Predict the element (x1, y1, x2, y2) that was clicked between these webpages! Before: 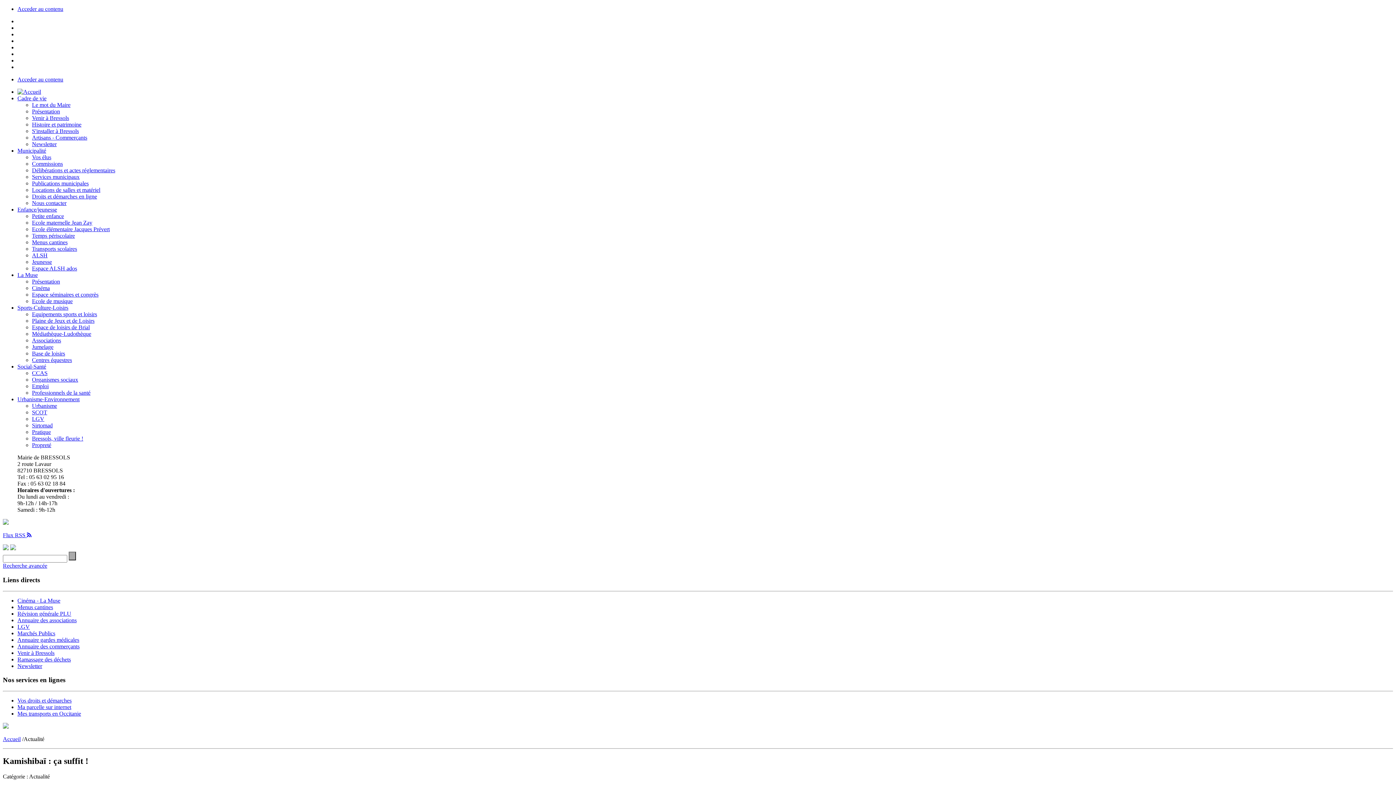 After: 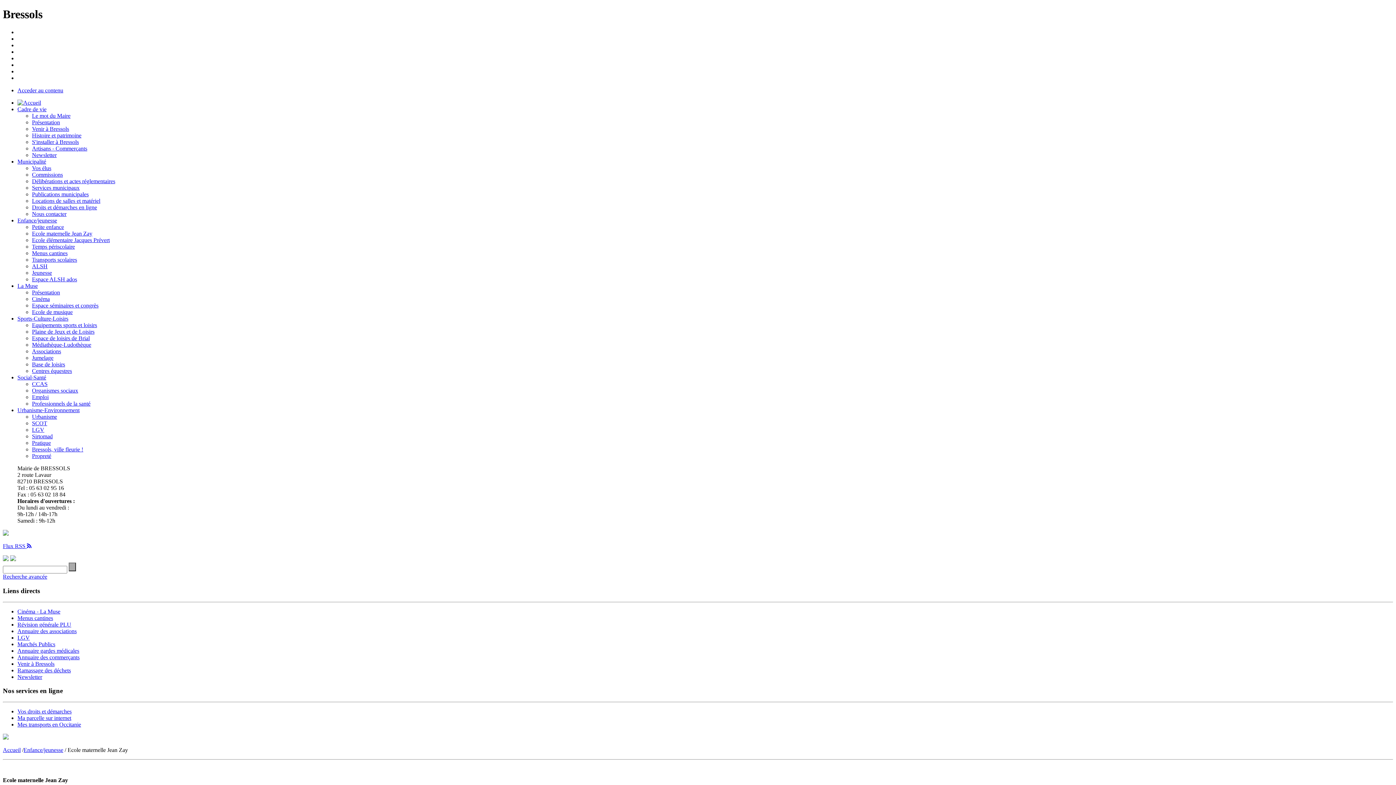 Action: bbox: (32, 219, 92, 225) label: Ecole maternelle Jean Zay